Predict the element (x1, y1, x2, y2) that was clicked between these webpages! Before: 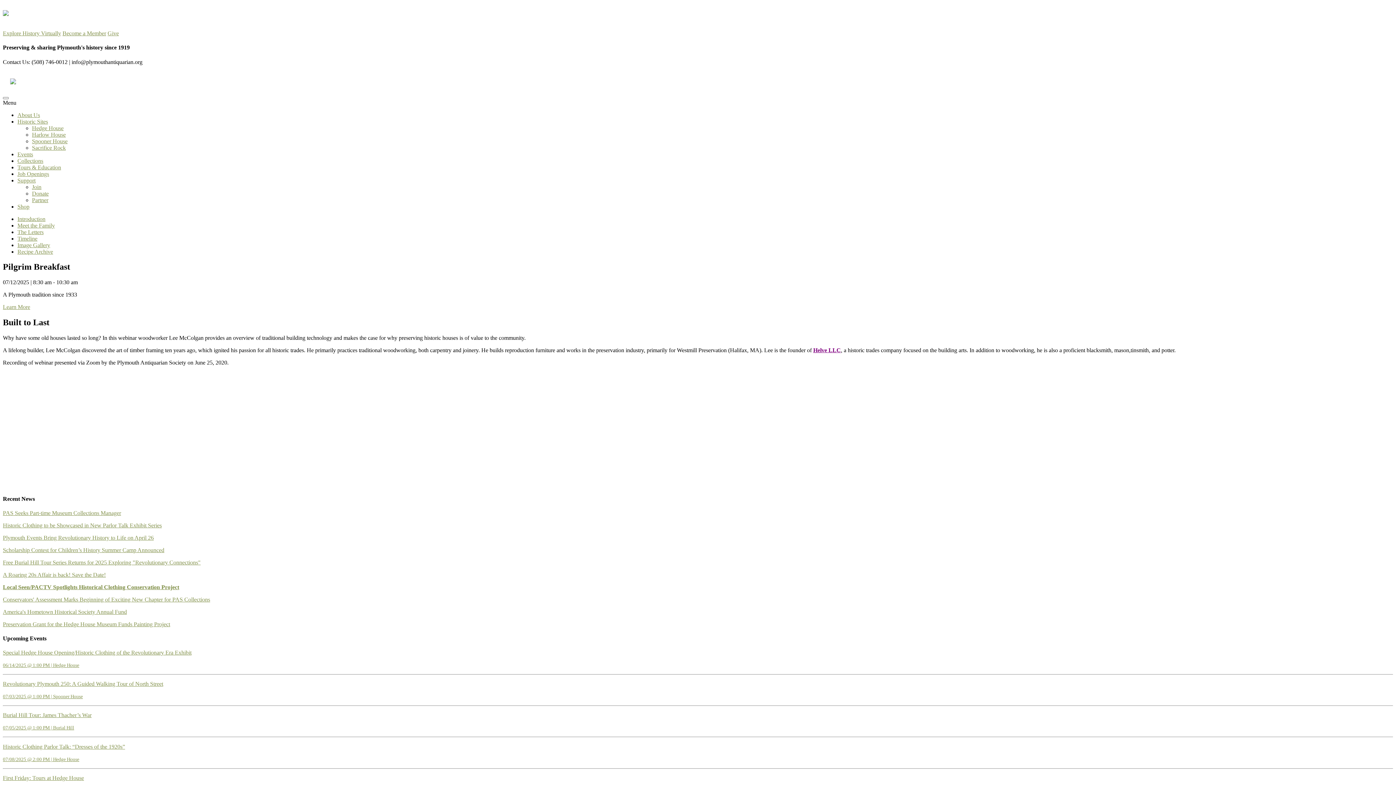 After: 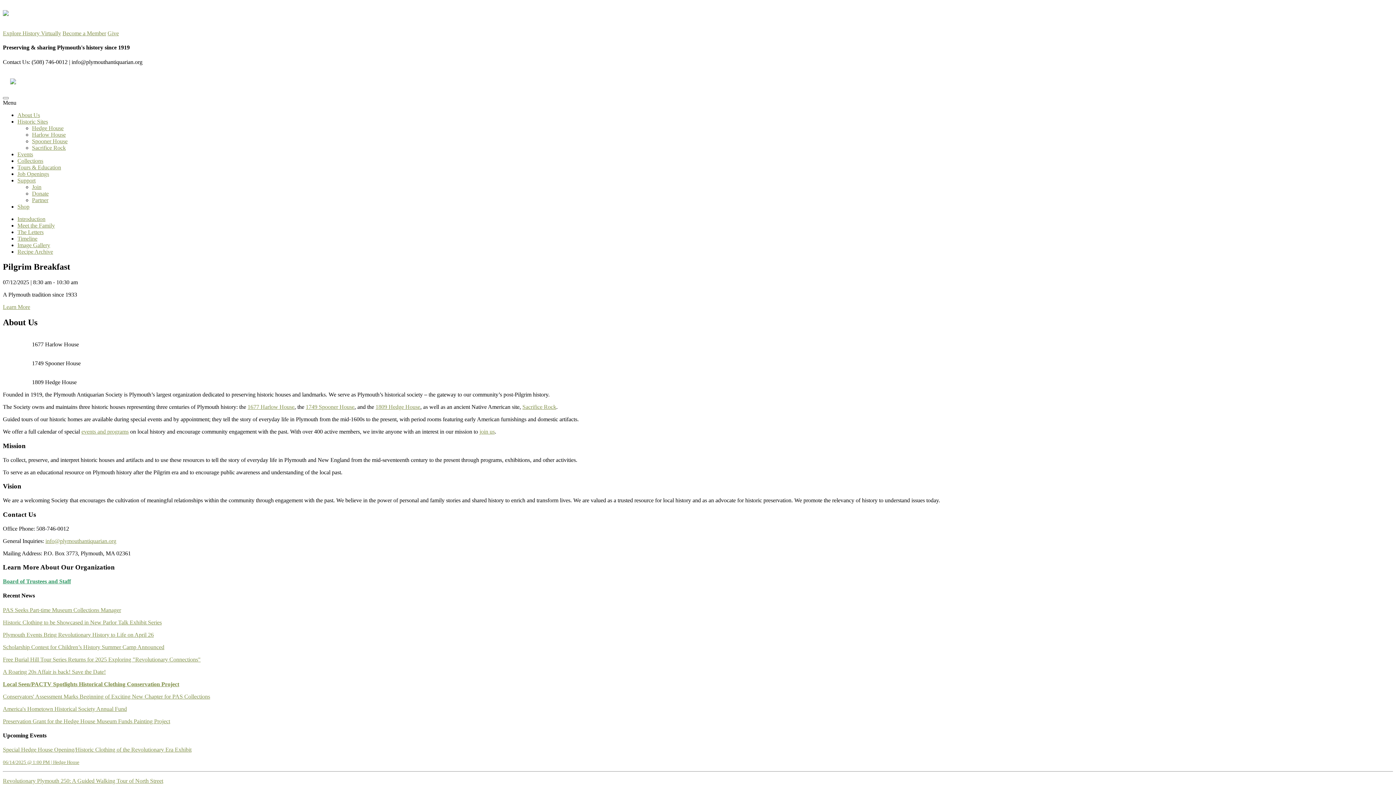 Action: bbox: (2, 18, 8, 24)